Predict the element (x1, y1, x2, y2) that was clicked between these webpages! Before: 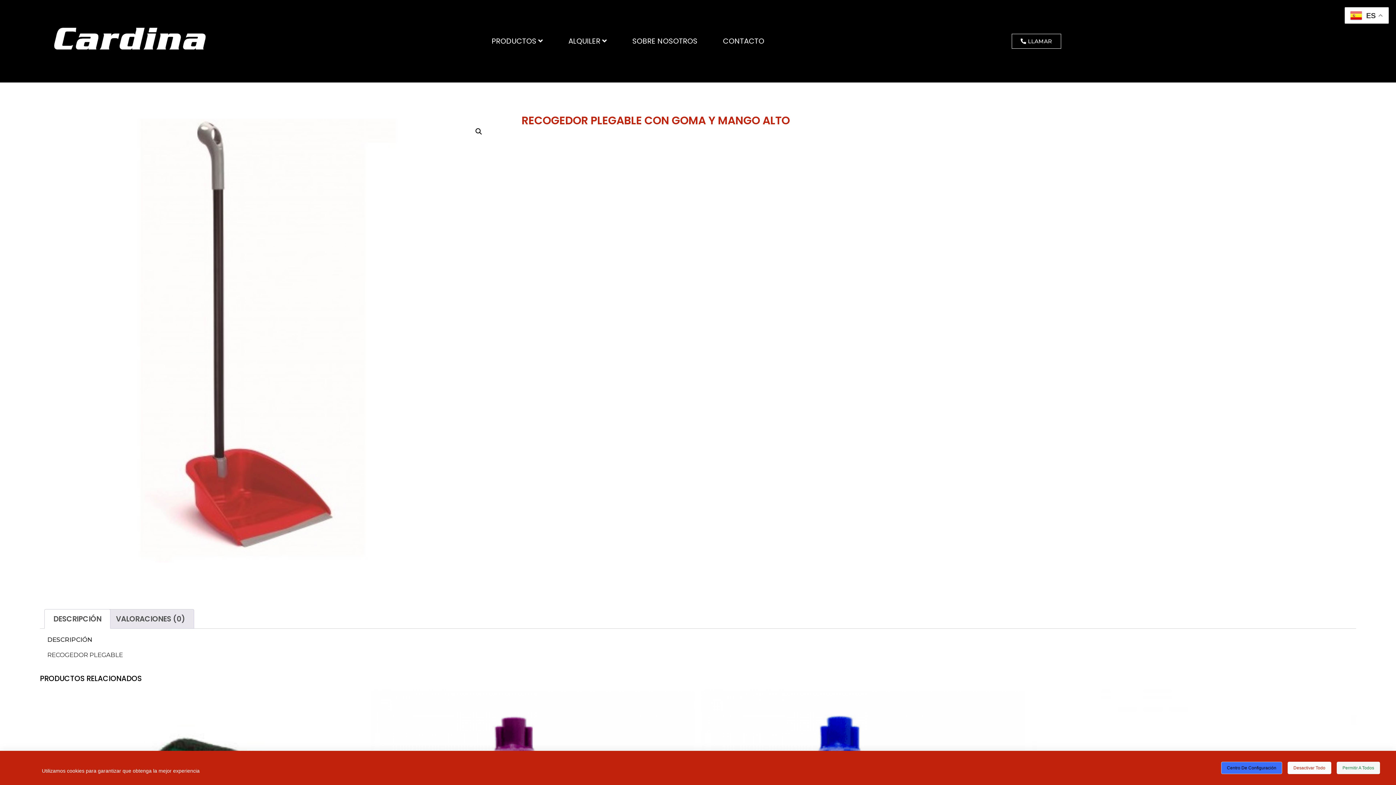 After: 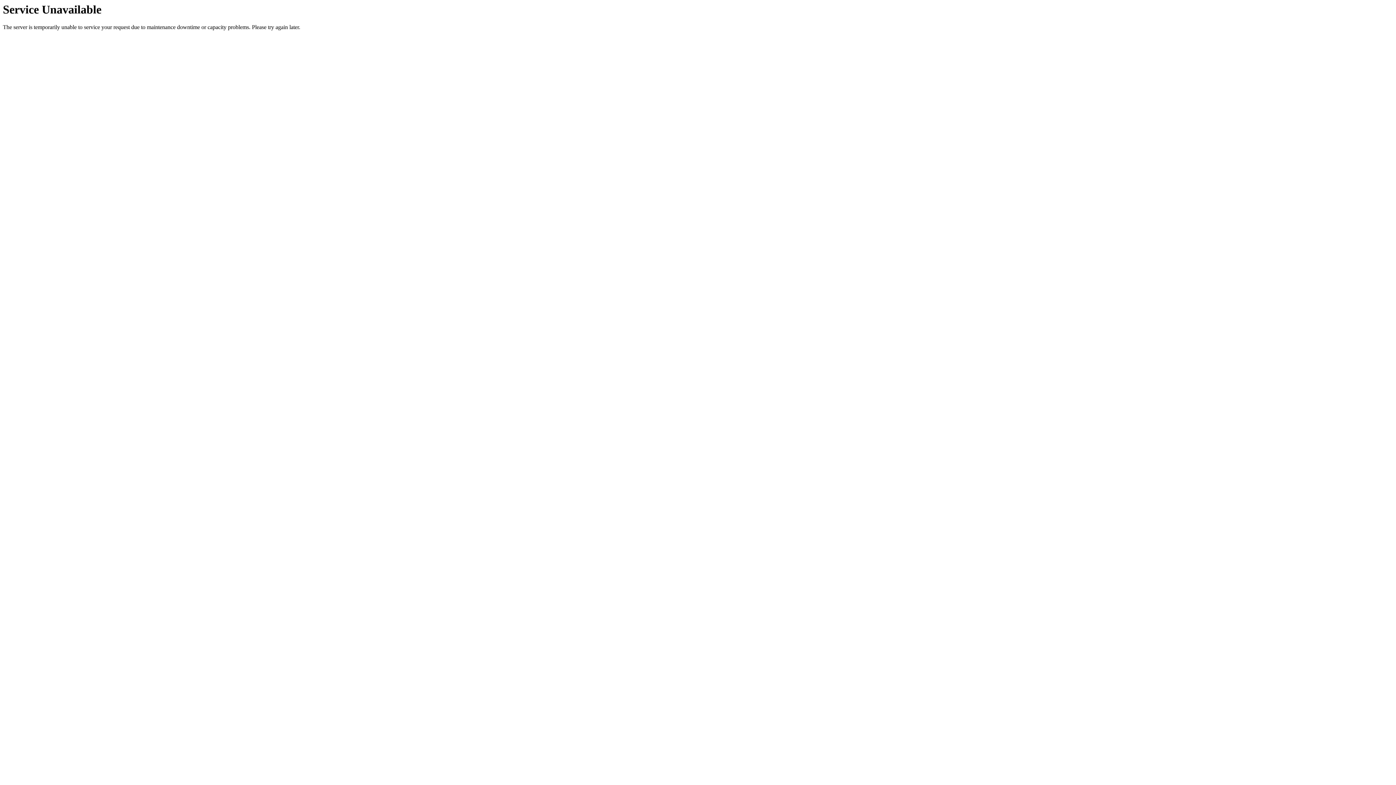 Action: label: SOBRE NOSOTROS bbox: (621, 32, 708, 49)